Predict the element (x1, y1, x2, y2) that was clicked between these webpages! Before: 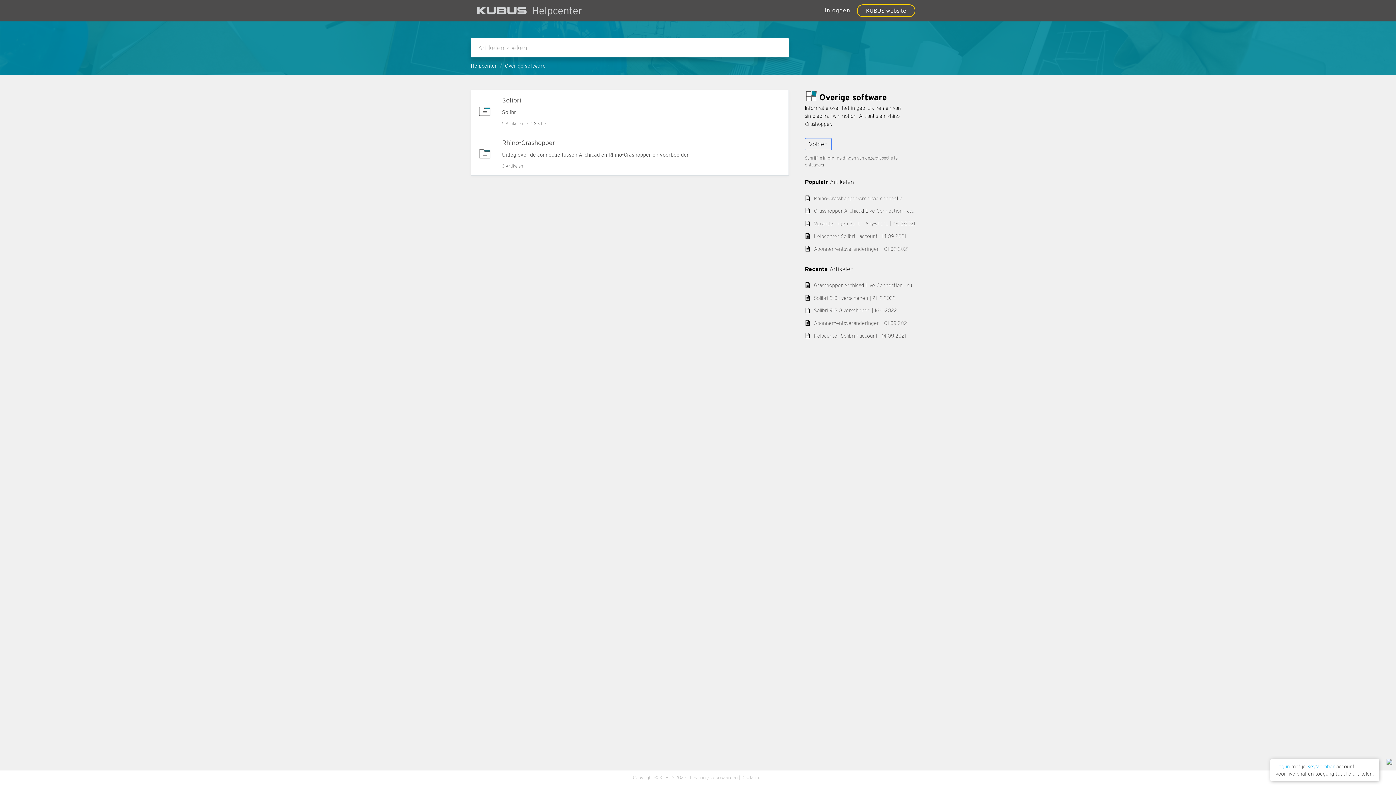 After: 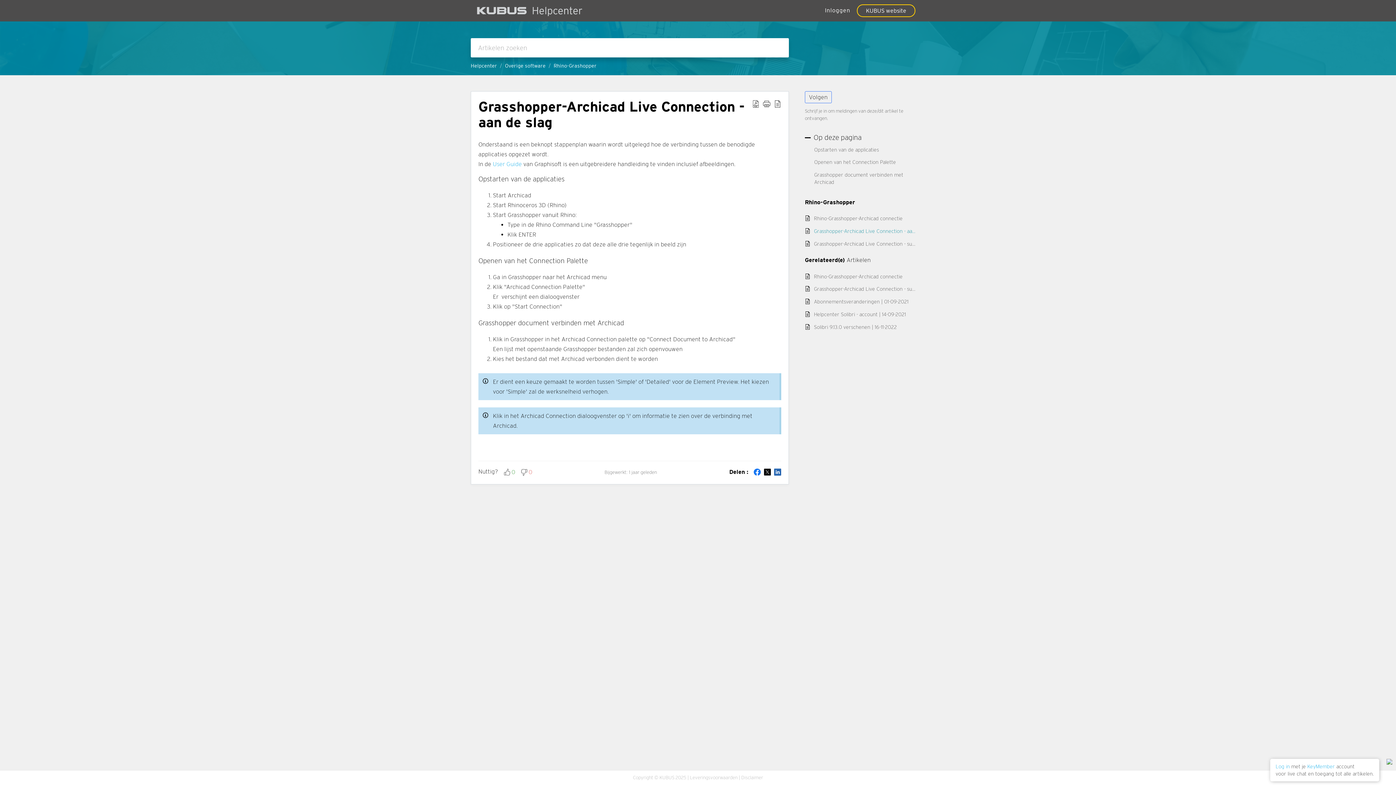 Action: label: Grasshopper-Archicad Live Connection - aan de slag bbox: (814, 207, 918, 215)